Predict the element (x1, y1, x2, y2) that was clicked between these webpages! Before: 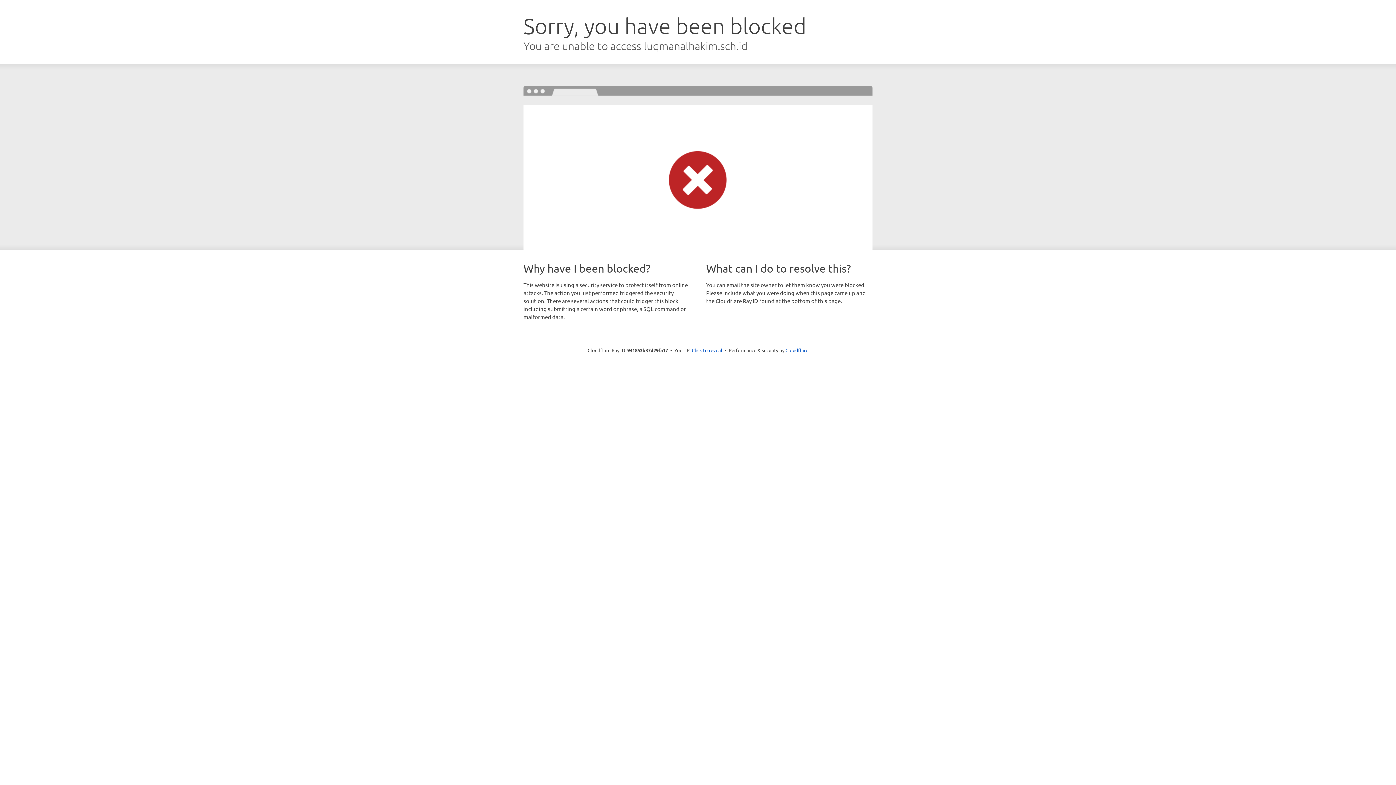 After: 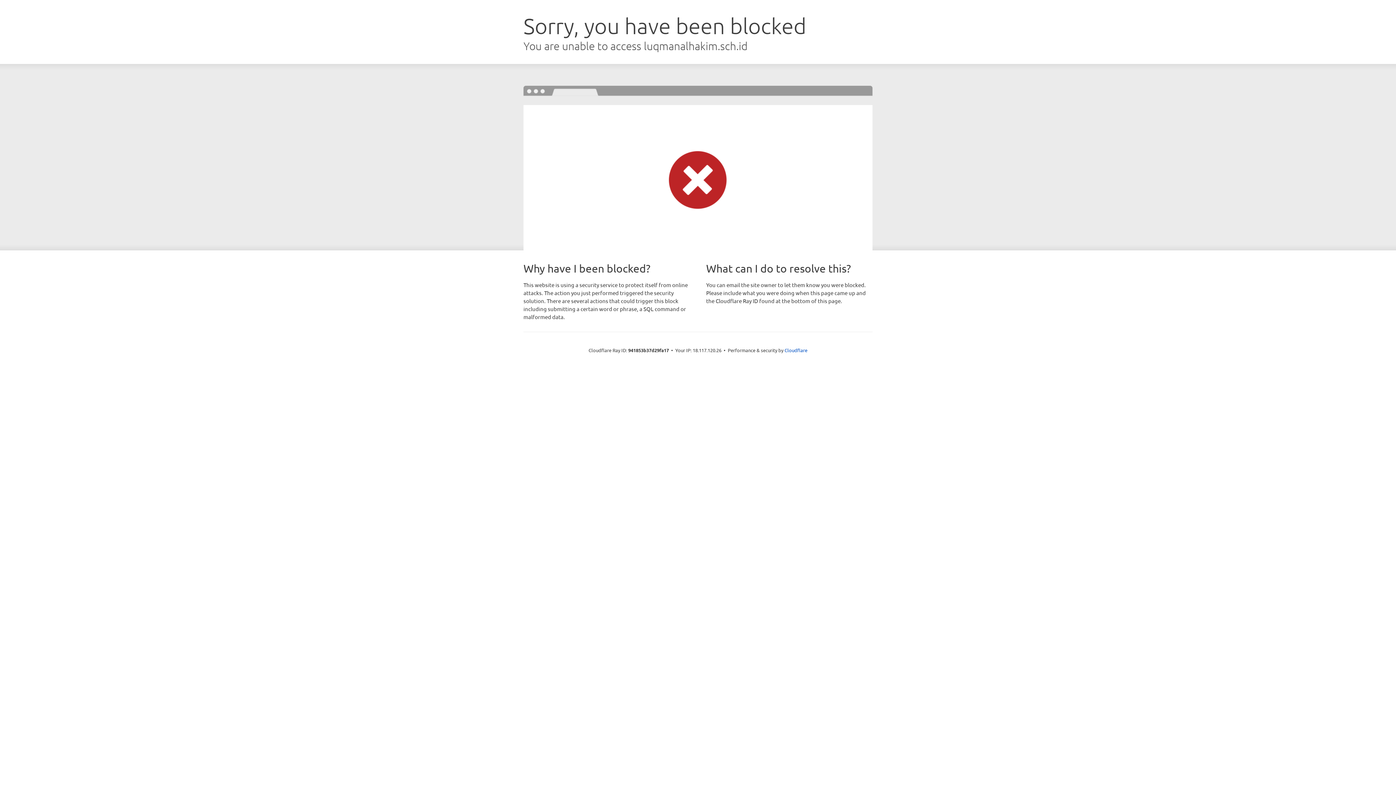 Action: bbox: (692, 346, 722, 353) label: Click to reveal